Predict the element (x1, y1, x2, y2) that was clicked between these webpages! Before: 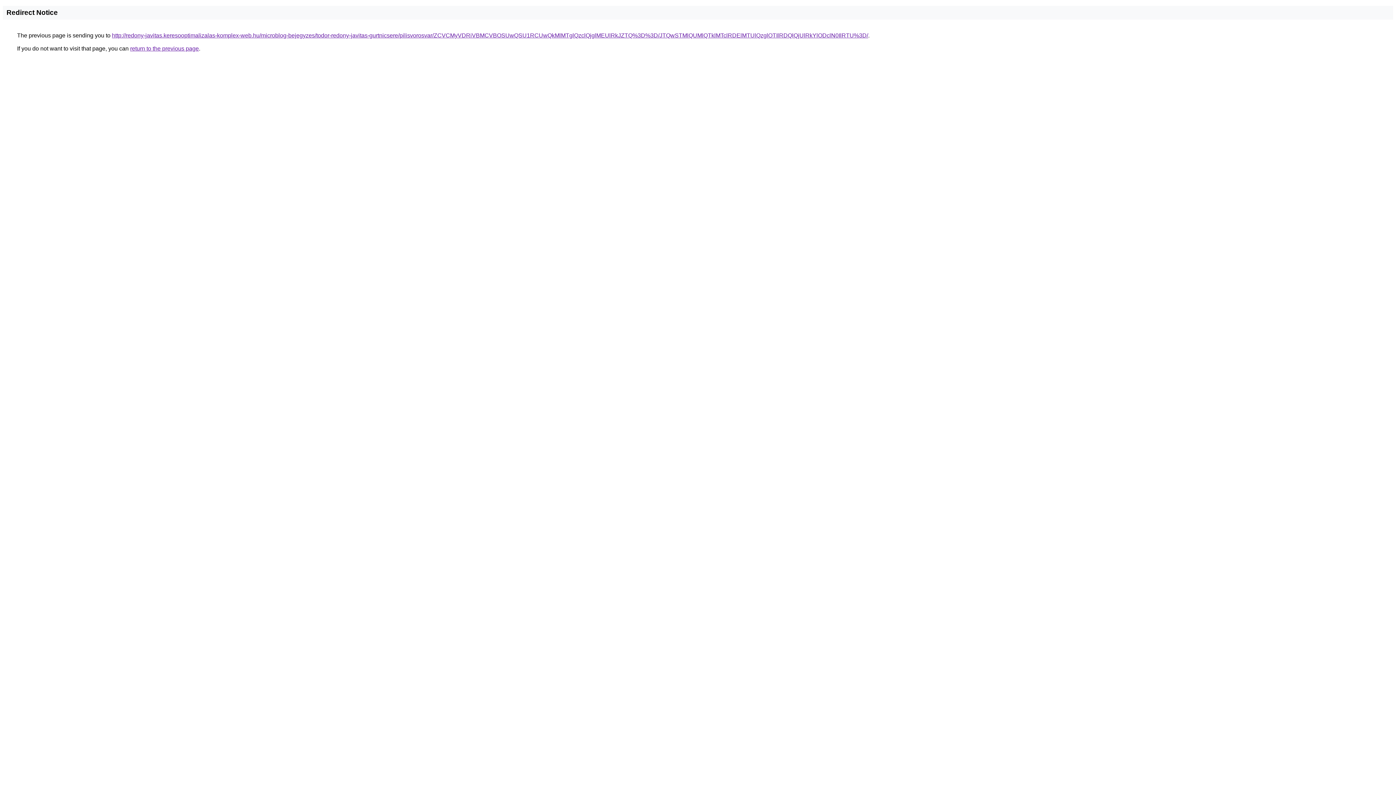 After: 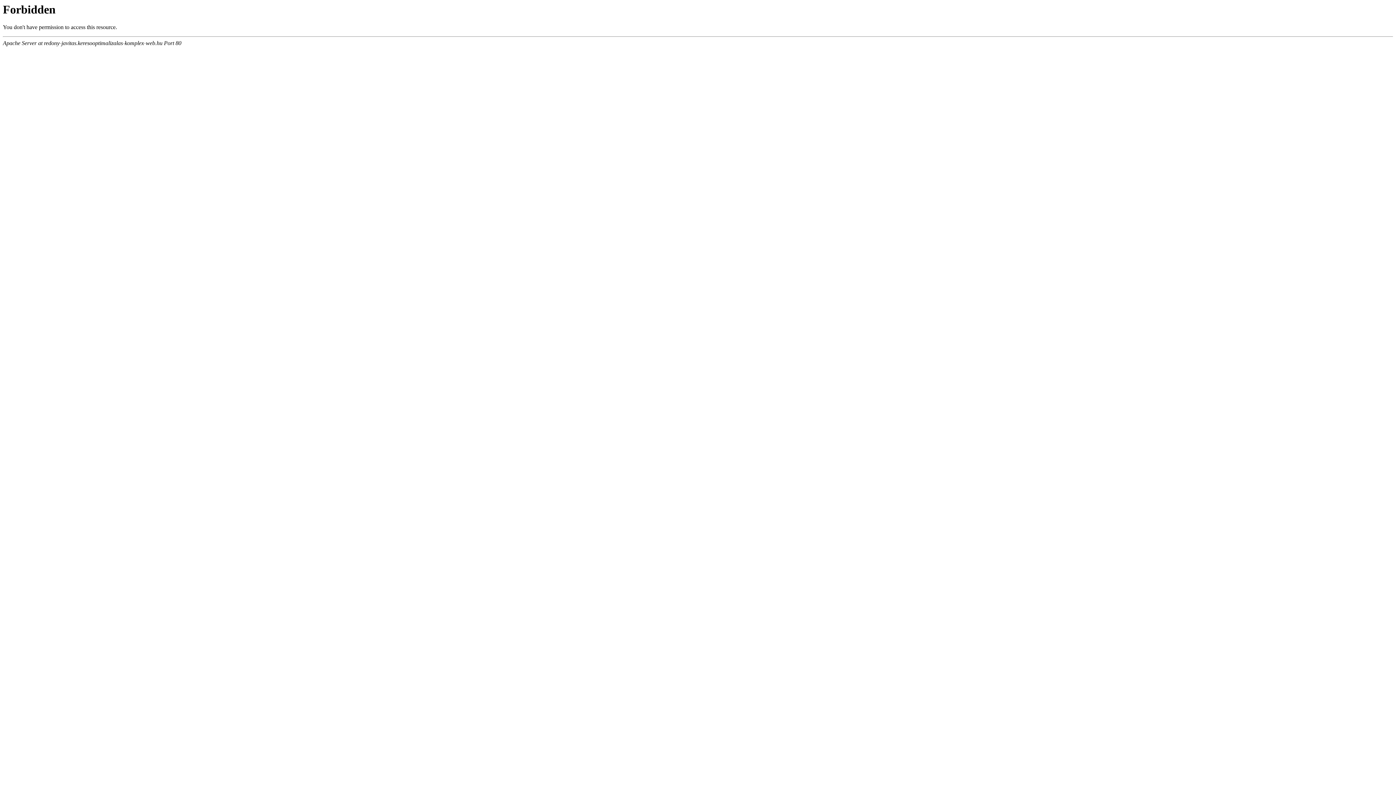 Action: bbox: (112, 32, 868, 38) label: http://redony-javitas.keresooptimalizalas-komplex-web.hu/microblog-bejegyzes/todor-redony-javitas-gurtnicsere/pilisvorosvar/ZCVCMyVDRiVBMCVBOSUwQSU1RCUwQkMlMTglQzclQjglMEUlRkJZTQ%3D%3D/JTQwSTMlQUMlQTklMTclRDElMTUlQzglOTIlRDQlQjUlRkYlODclN0IlRTU%3D/